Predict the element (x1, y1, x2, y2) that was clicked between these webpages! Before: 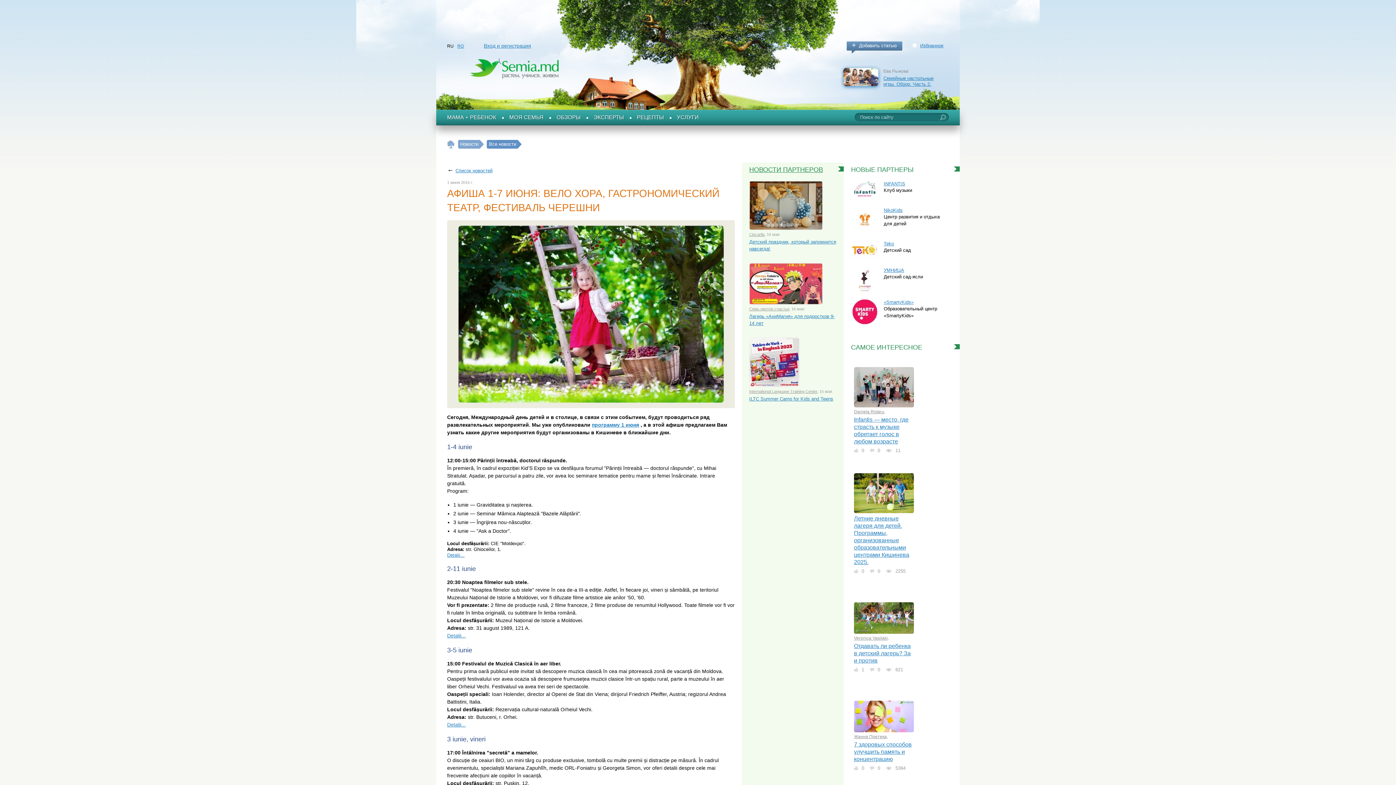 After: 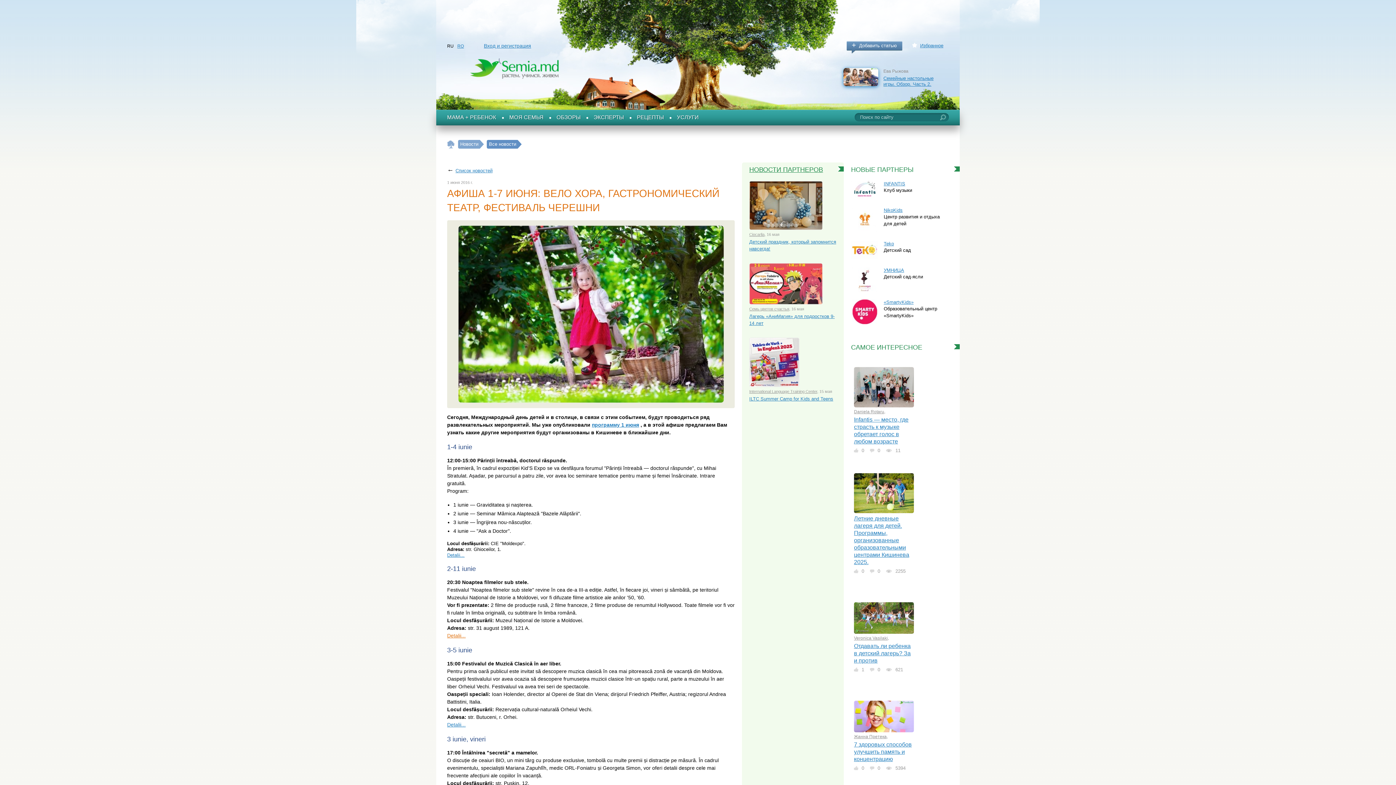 Action: label: Detalii... bbox: (447, 633, 465, 638)